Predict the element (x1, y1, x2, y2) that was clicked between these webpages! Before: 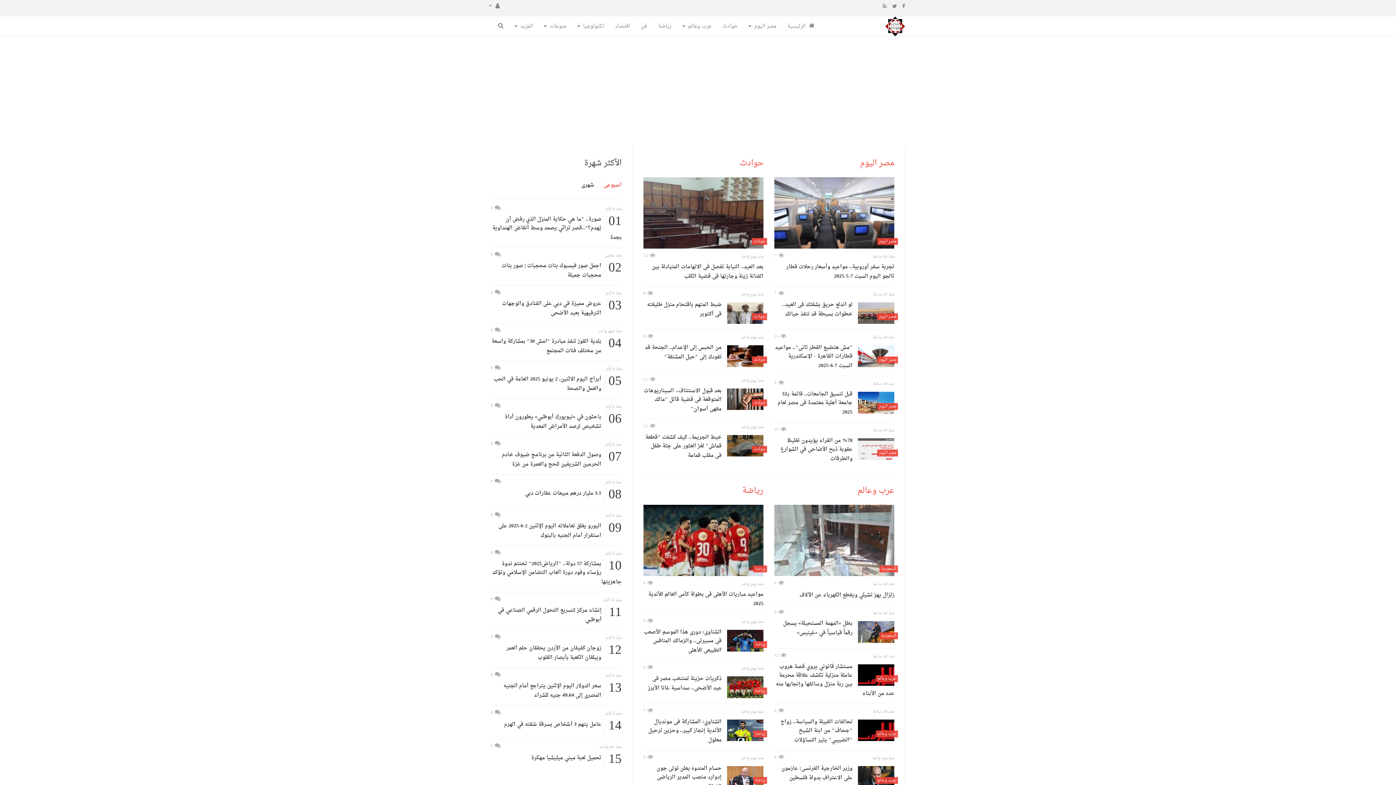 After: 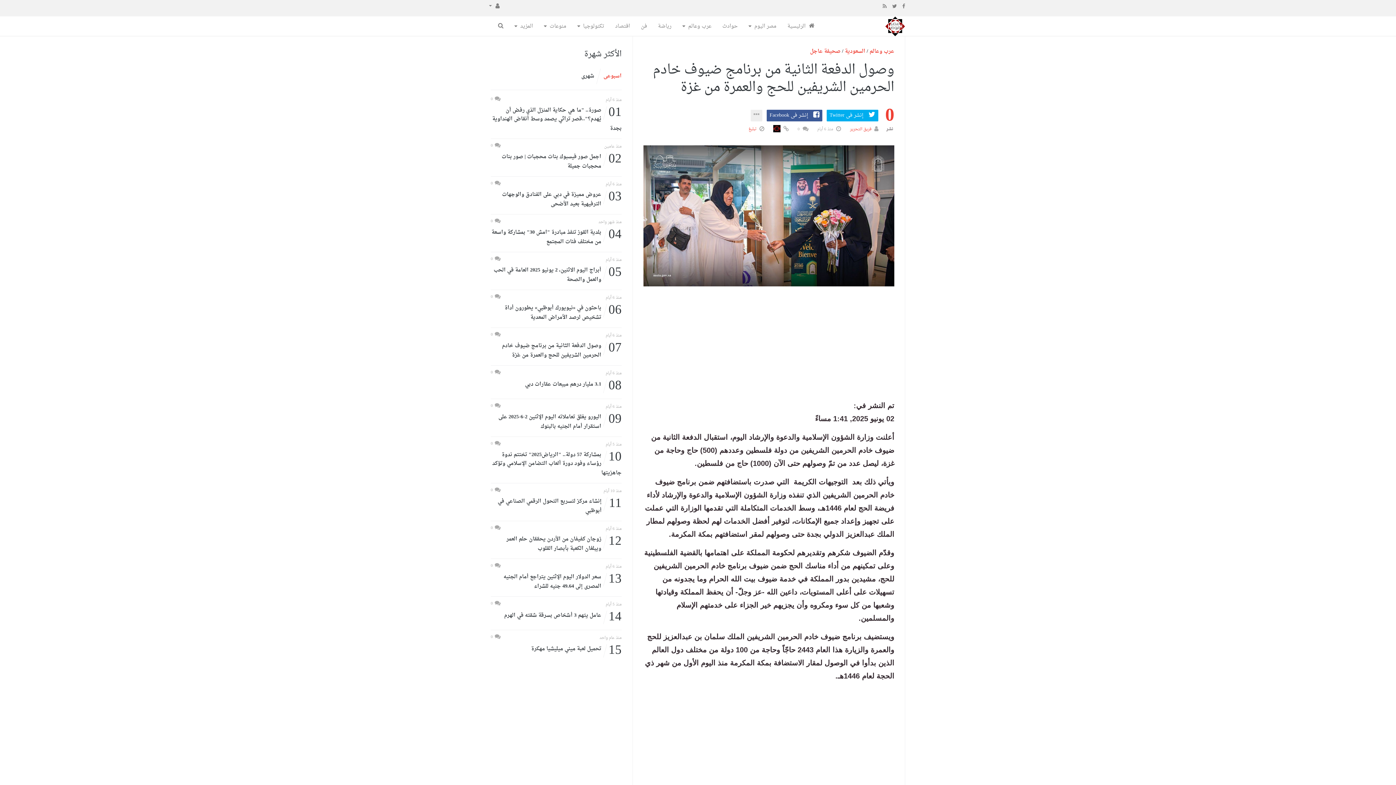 Action: label: 07
وصول الدفعة الثانية من برنامج ضيوف خادم الحرمين الشريفين للحج والعمرة من غزة bbox: (490, 450, 621, 469)